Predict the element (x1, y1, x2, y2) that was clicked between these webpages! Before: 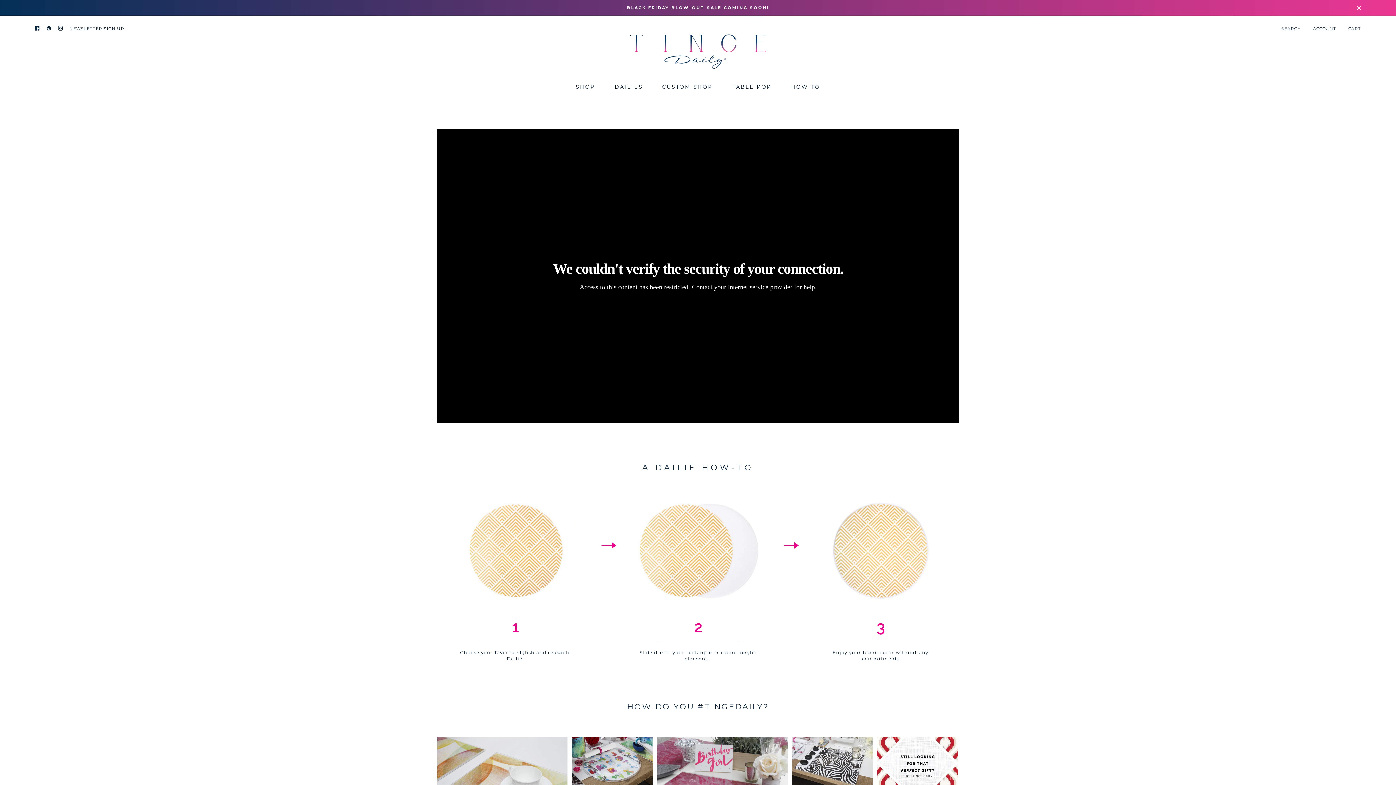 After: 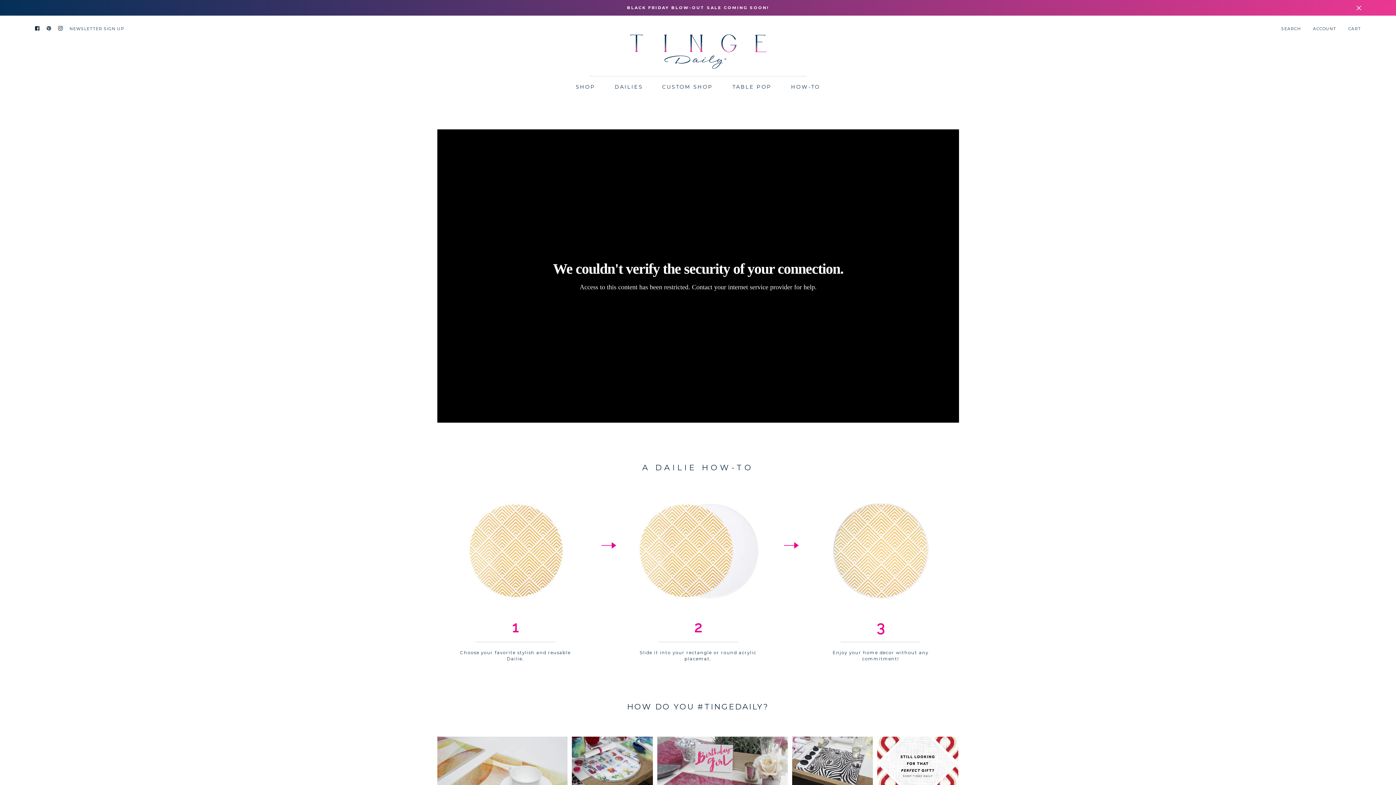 Action: bbox: (58, 25, 64, 31) label:  
Instagram